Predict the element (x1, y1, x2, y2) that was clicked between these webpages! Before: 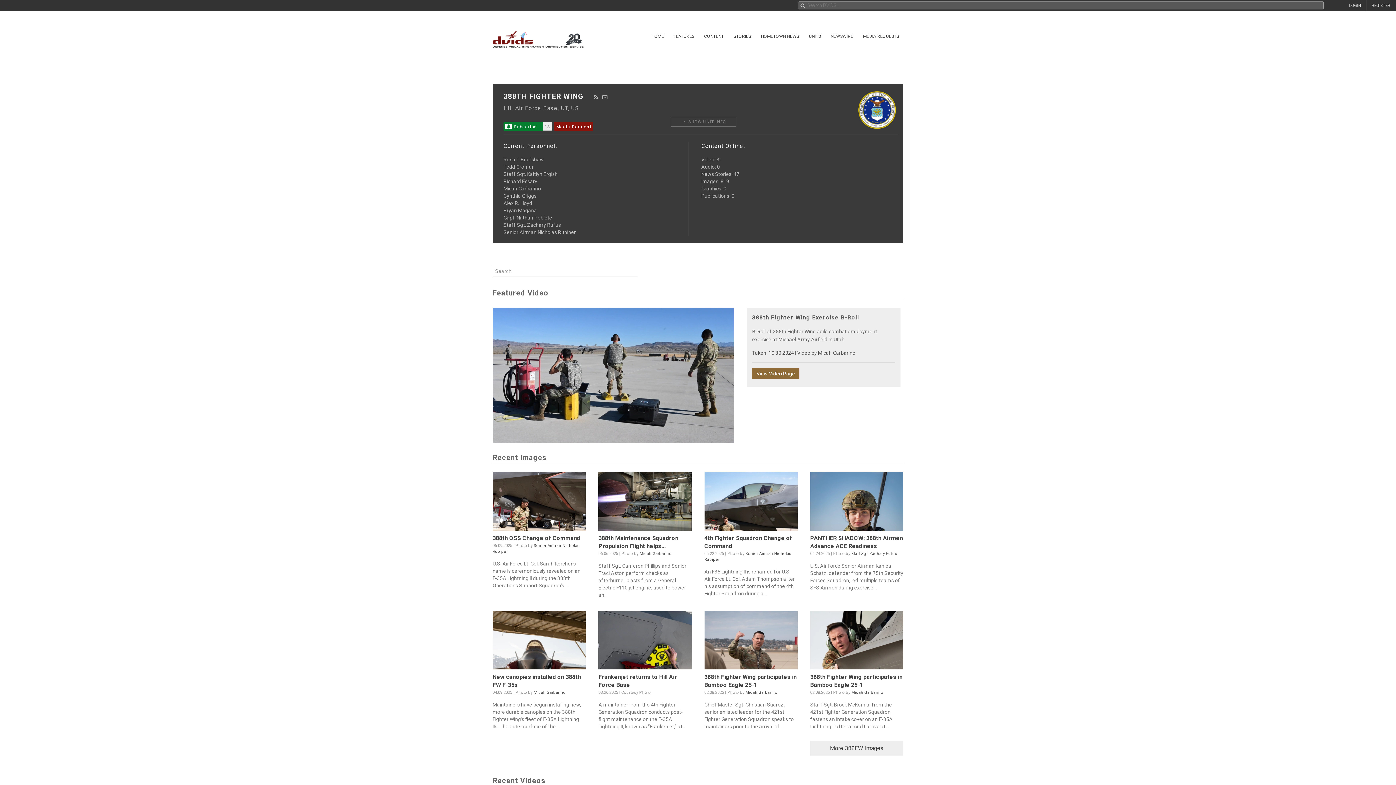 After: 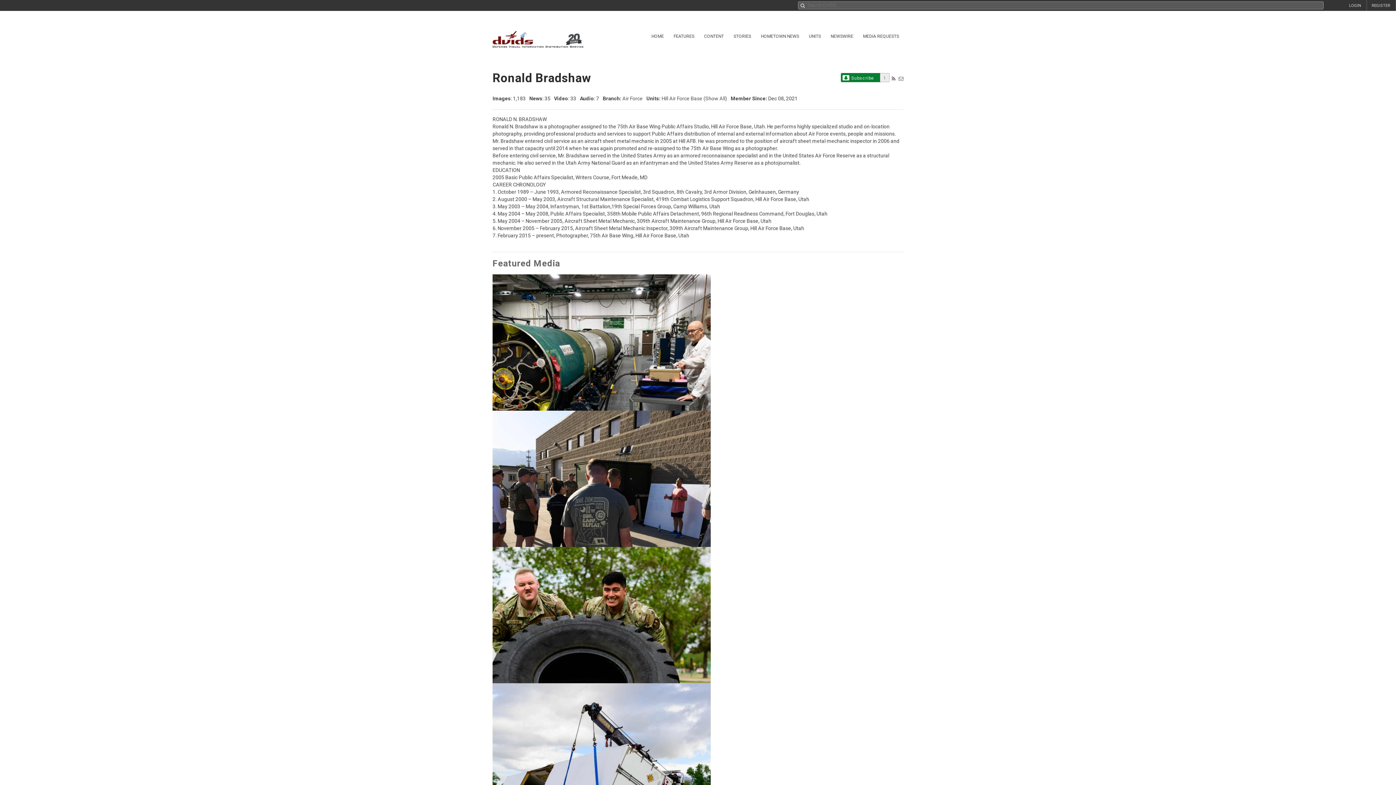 Action: bbox: (503, 156, 544, 162) label: Ronald Bradshaw